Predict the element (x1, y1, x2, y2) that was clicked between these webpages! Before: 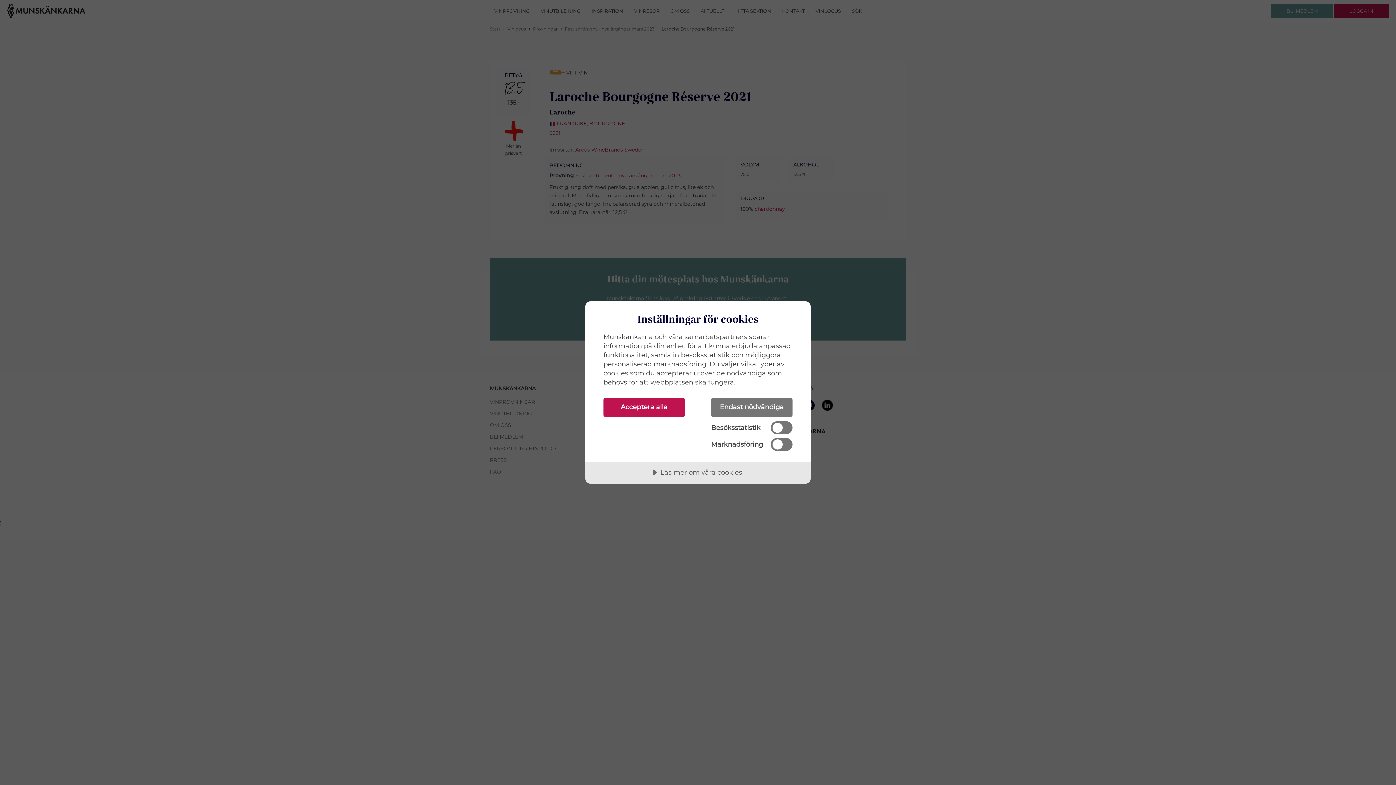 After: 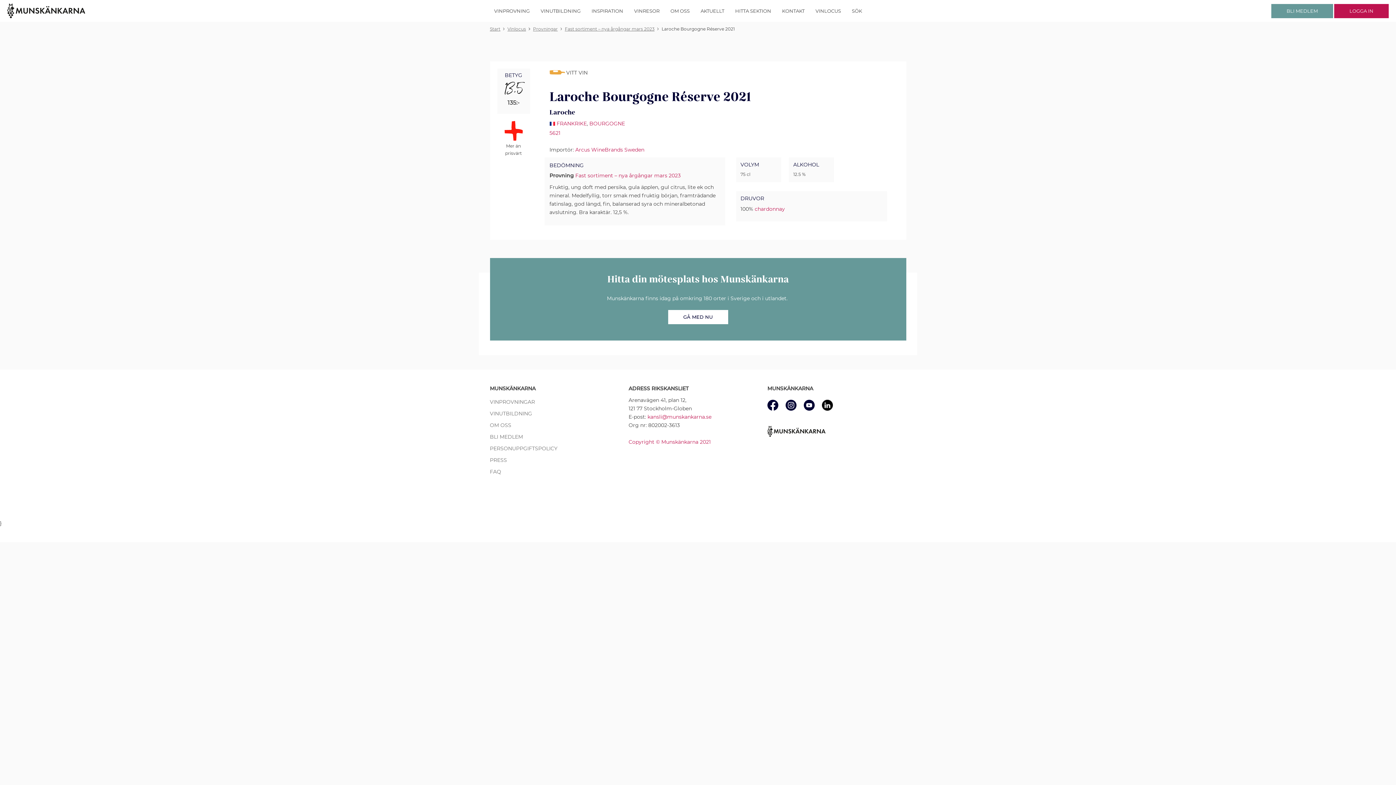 Action: bbox: (711, 398, 792, 417) label: Endast nödvändiga